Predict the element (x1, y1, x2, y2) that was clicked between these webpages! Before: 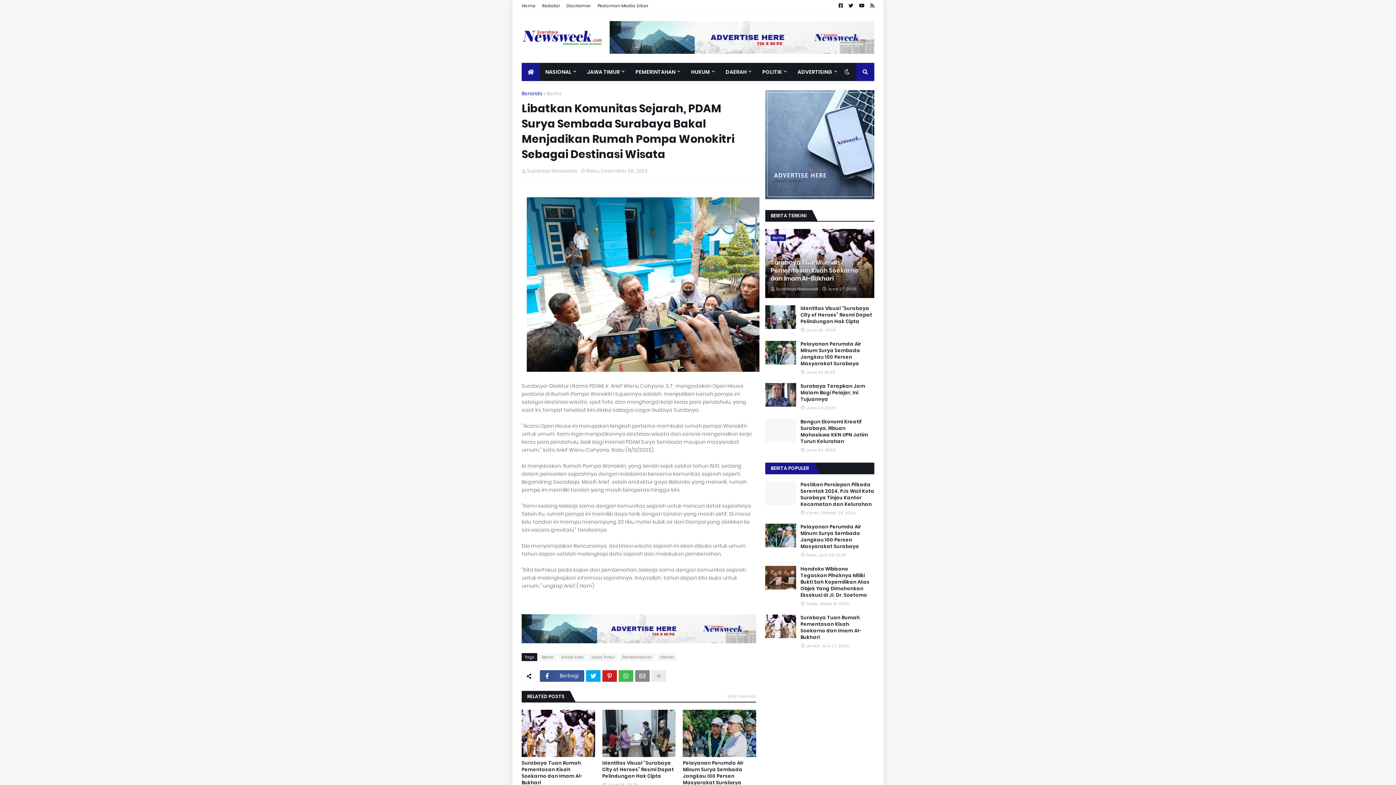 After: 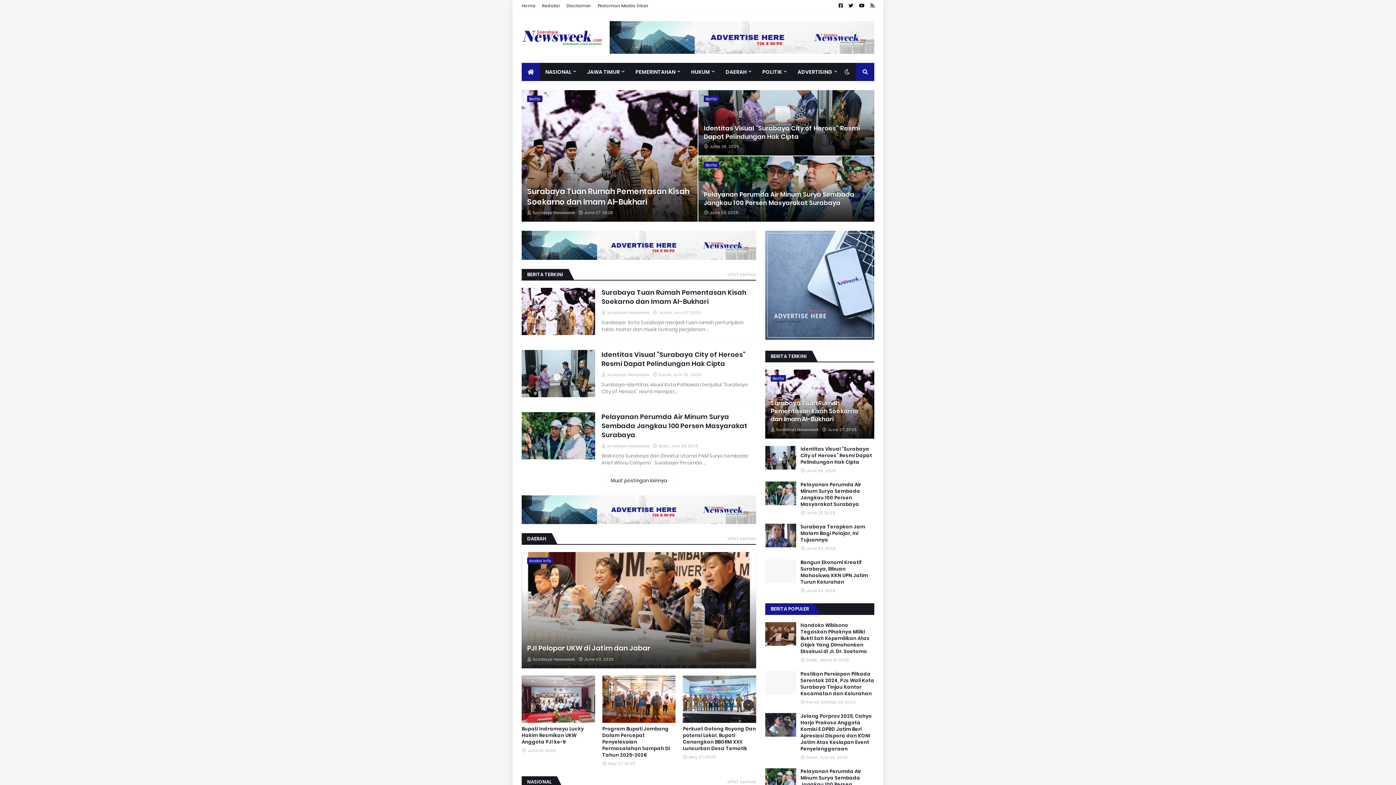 Action: bbox: (521, 0, 535, 11) label: Home